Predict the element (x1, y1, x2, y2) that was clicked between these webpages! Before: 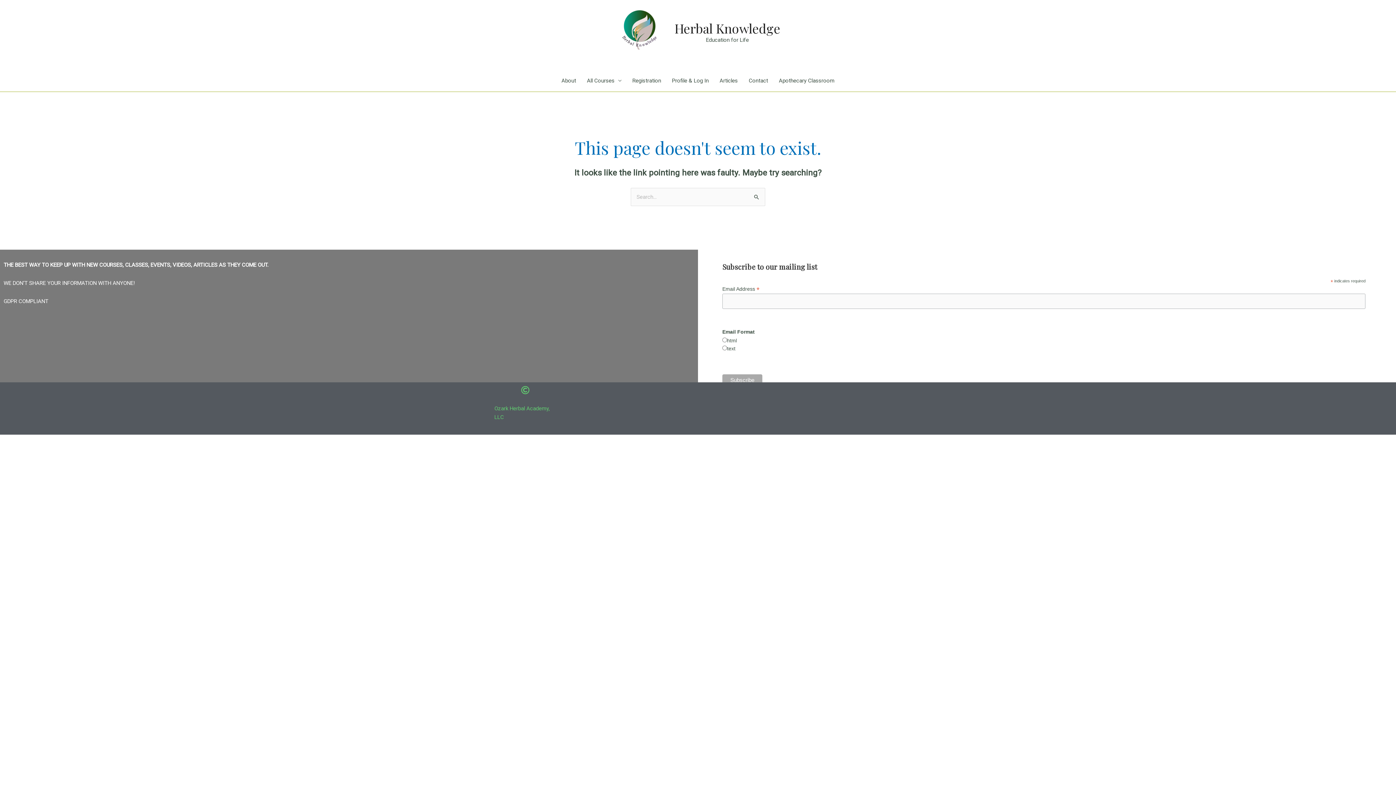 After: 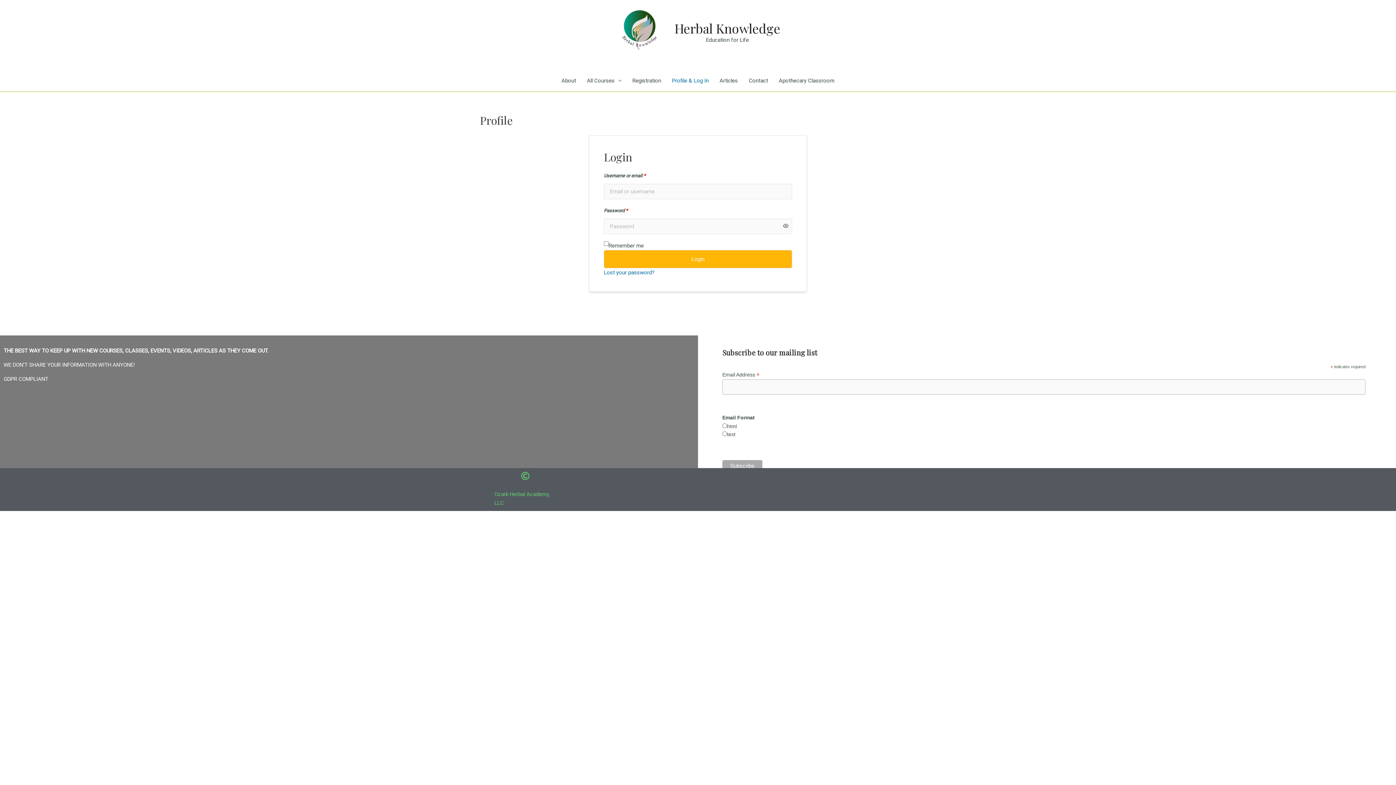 Action: bbox: (666, 69, 714, 91) label: Profile & Log In